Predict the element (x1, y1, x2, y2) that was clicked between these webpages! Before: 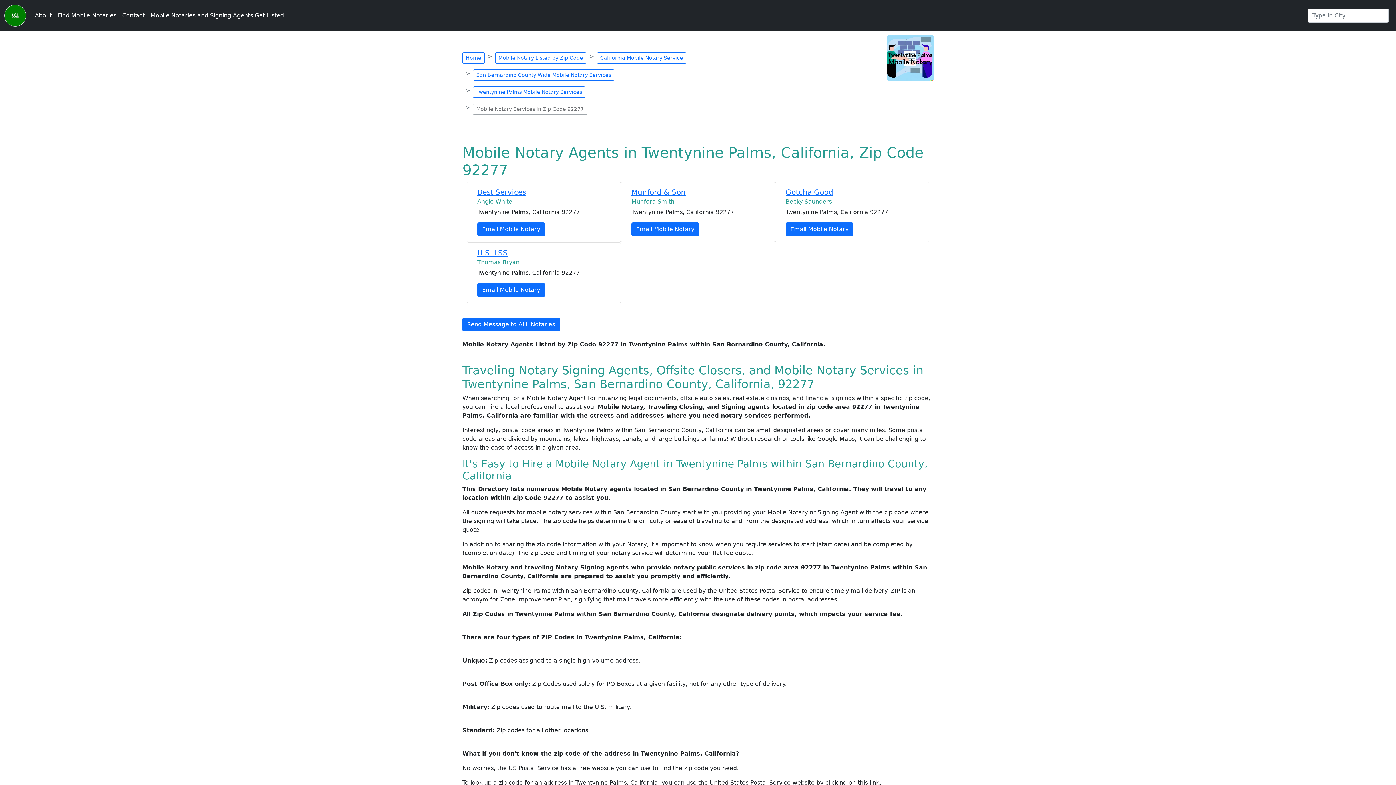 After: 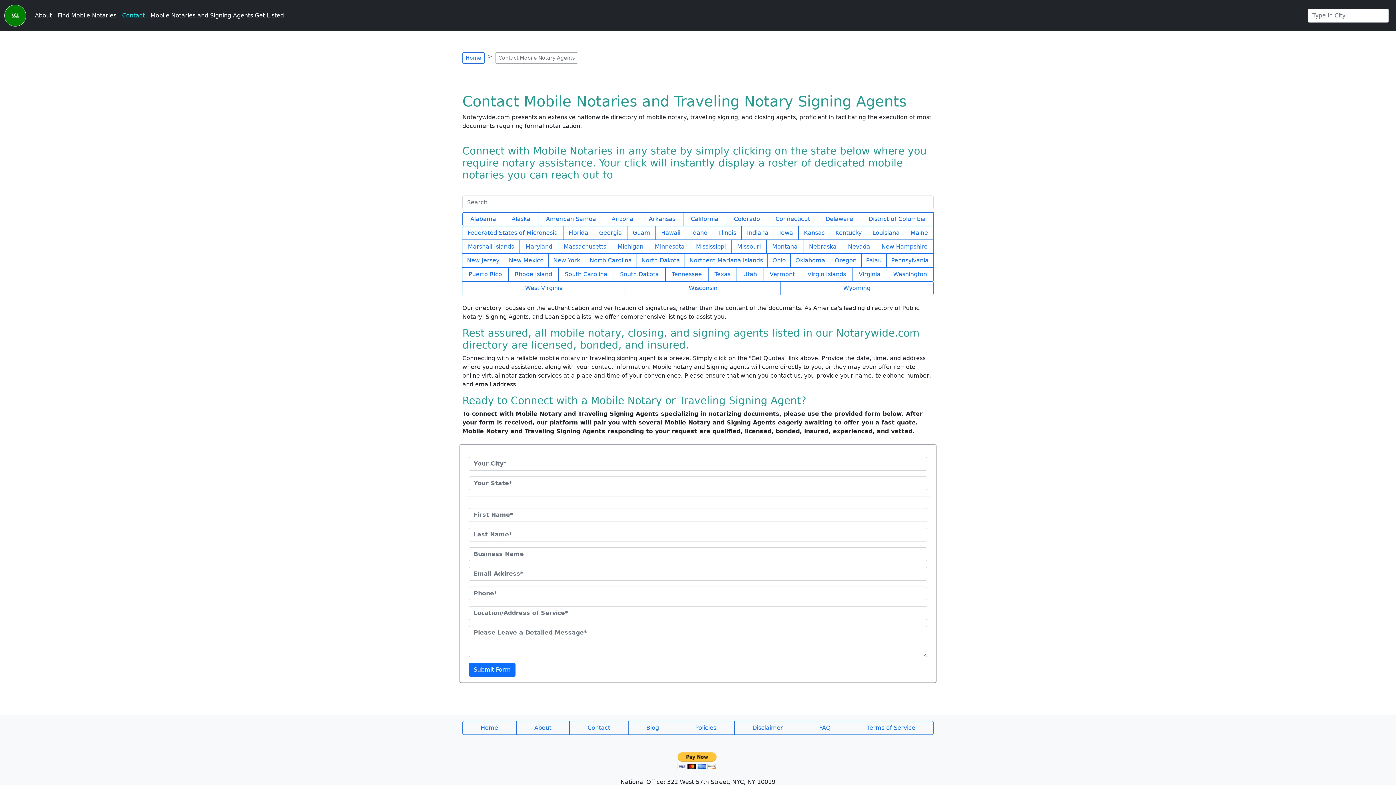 Action: label: Contact bbox: (119, 8, 147, 22)